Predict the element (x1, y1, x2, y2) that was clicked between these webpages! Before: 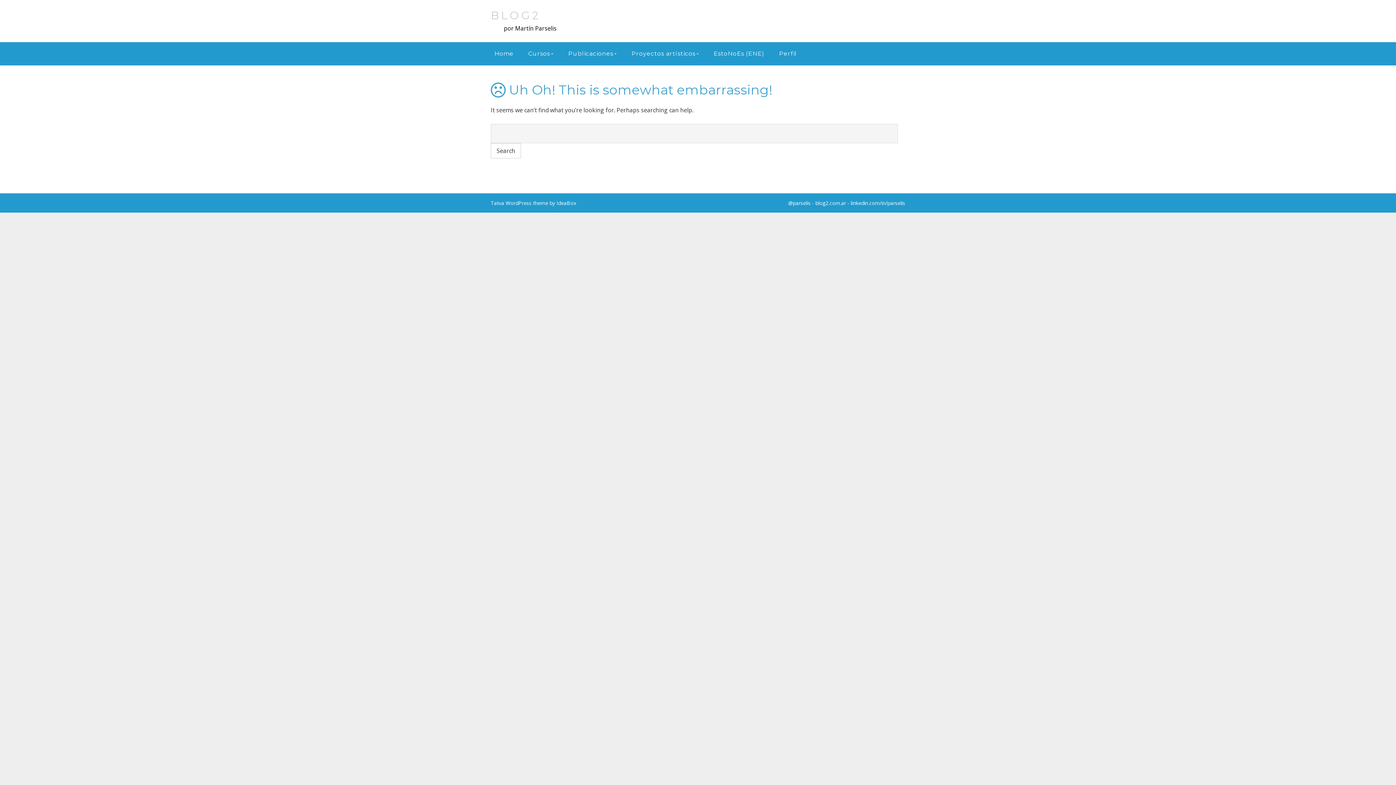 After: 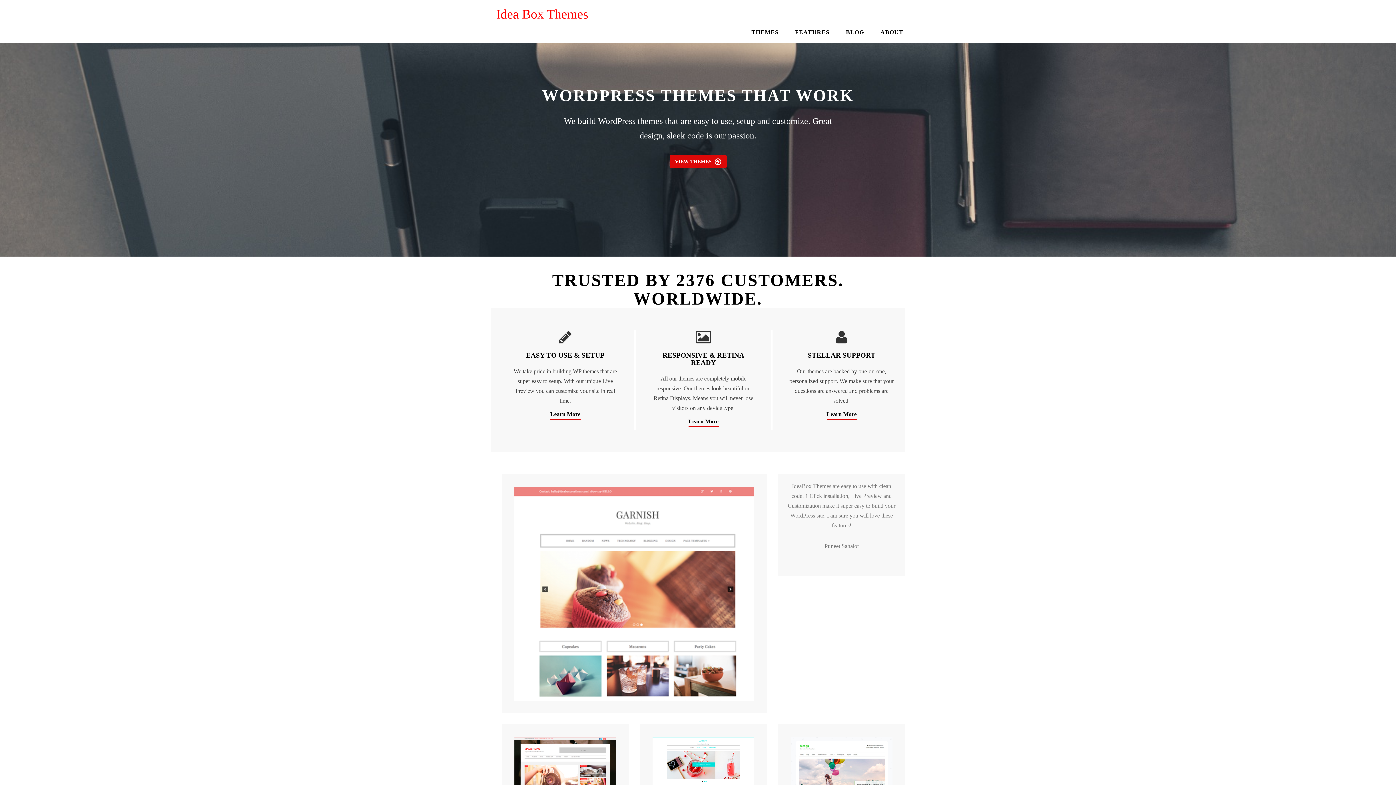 Action: label: Tatva WordPress theme by IdeaBox bbox: (490, 199, 576, 206)